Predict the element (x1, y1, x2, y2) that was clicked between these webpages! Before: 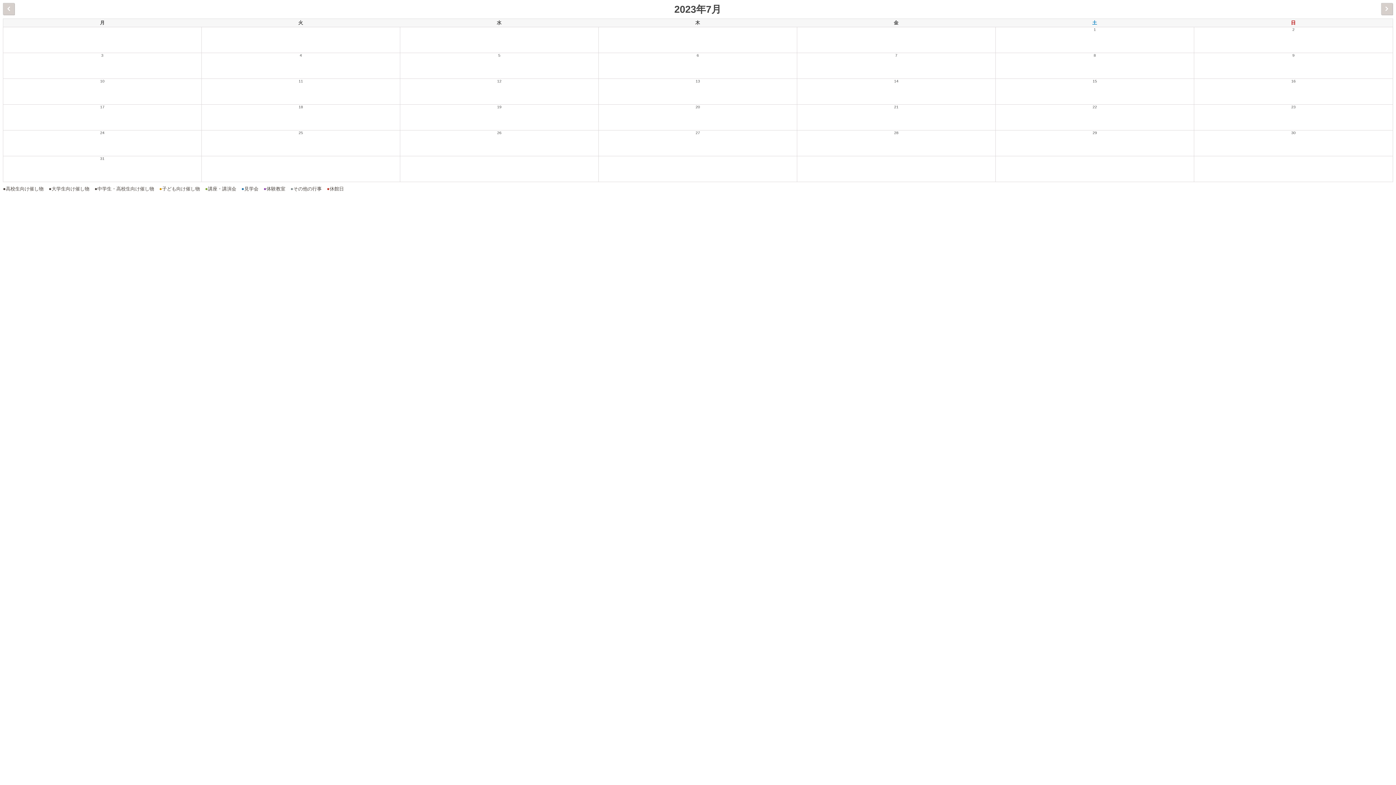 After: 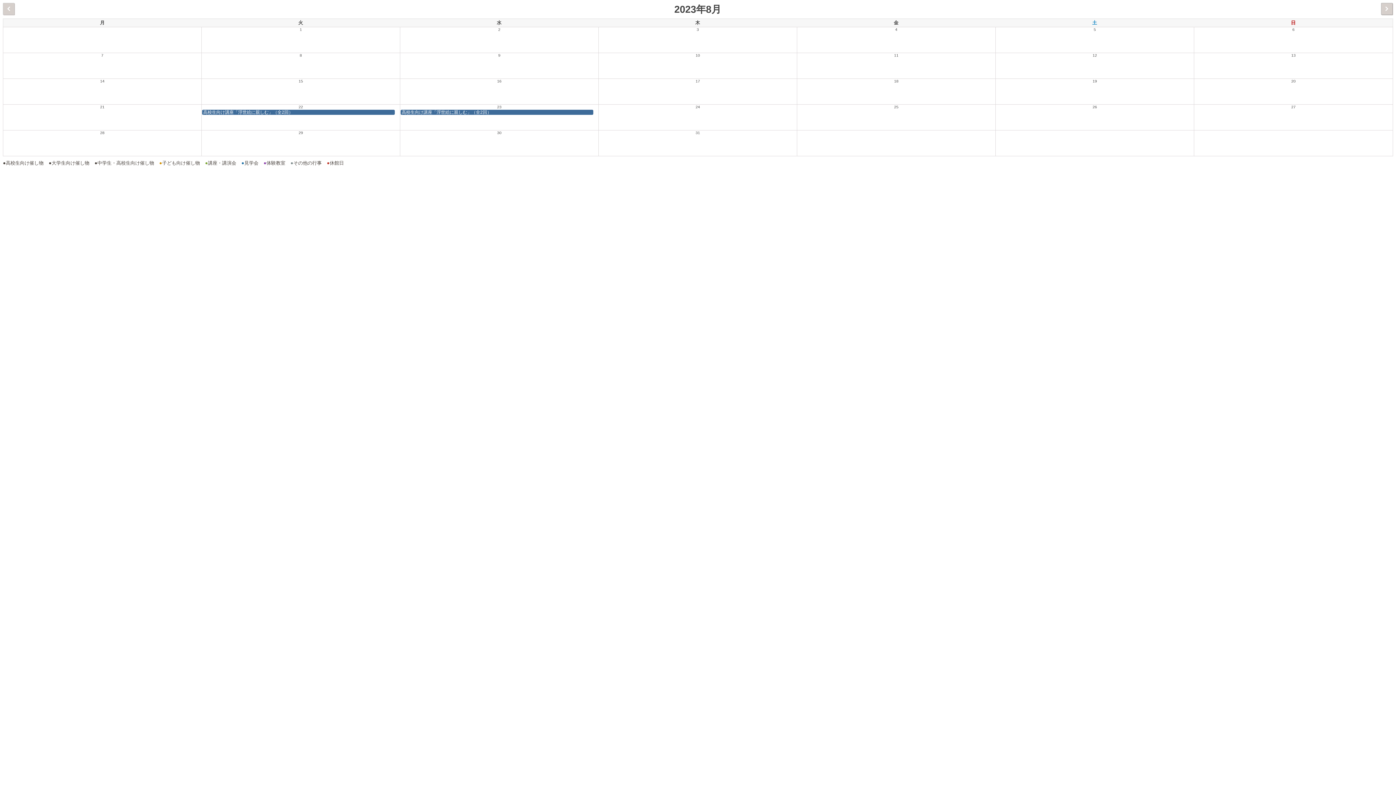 Action: label:   bbox: (1381, 2, 1393, 14)